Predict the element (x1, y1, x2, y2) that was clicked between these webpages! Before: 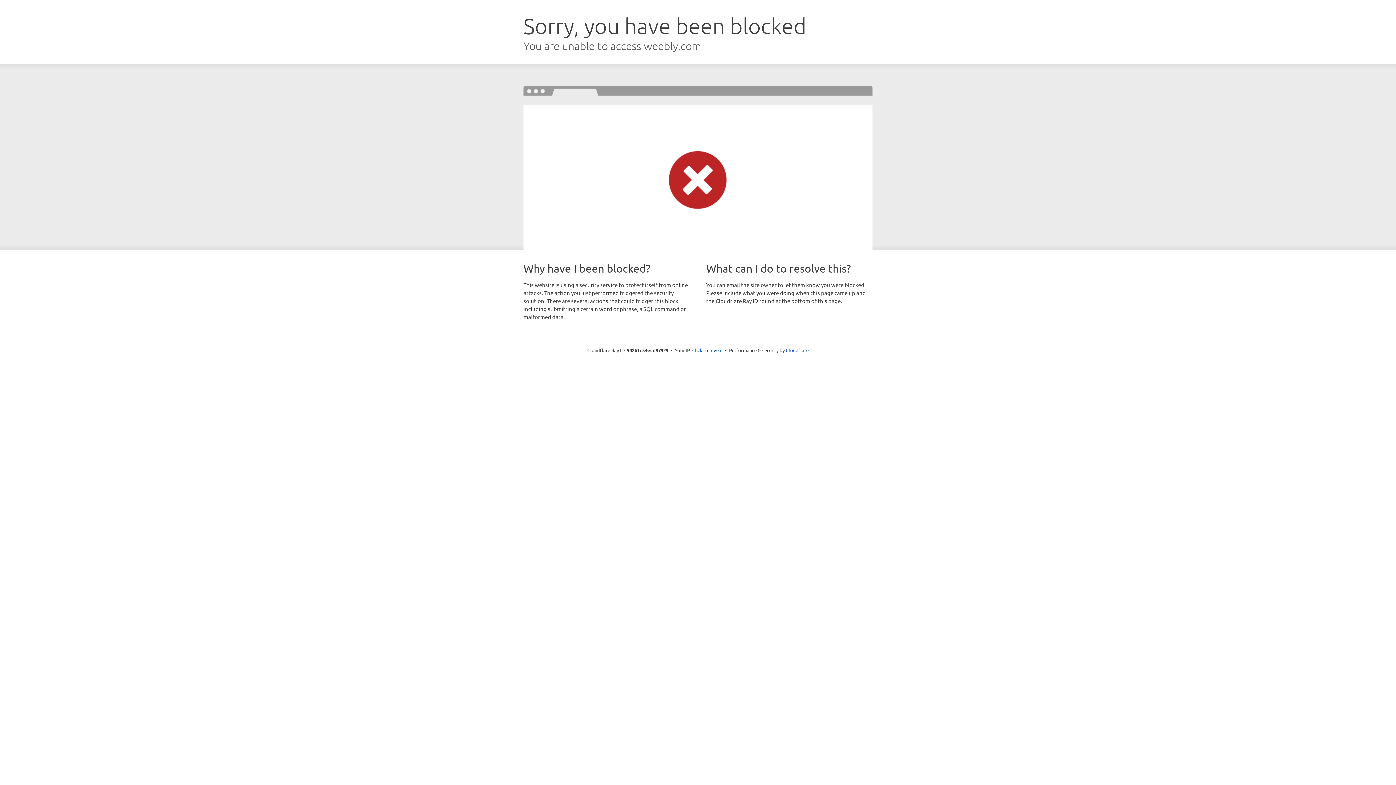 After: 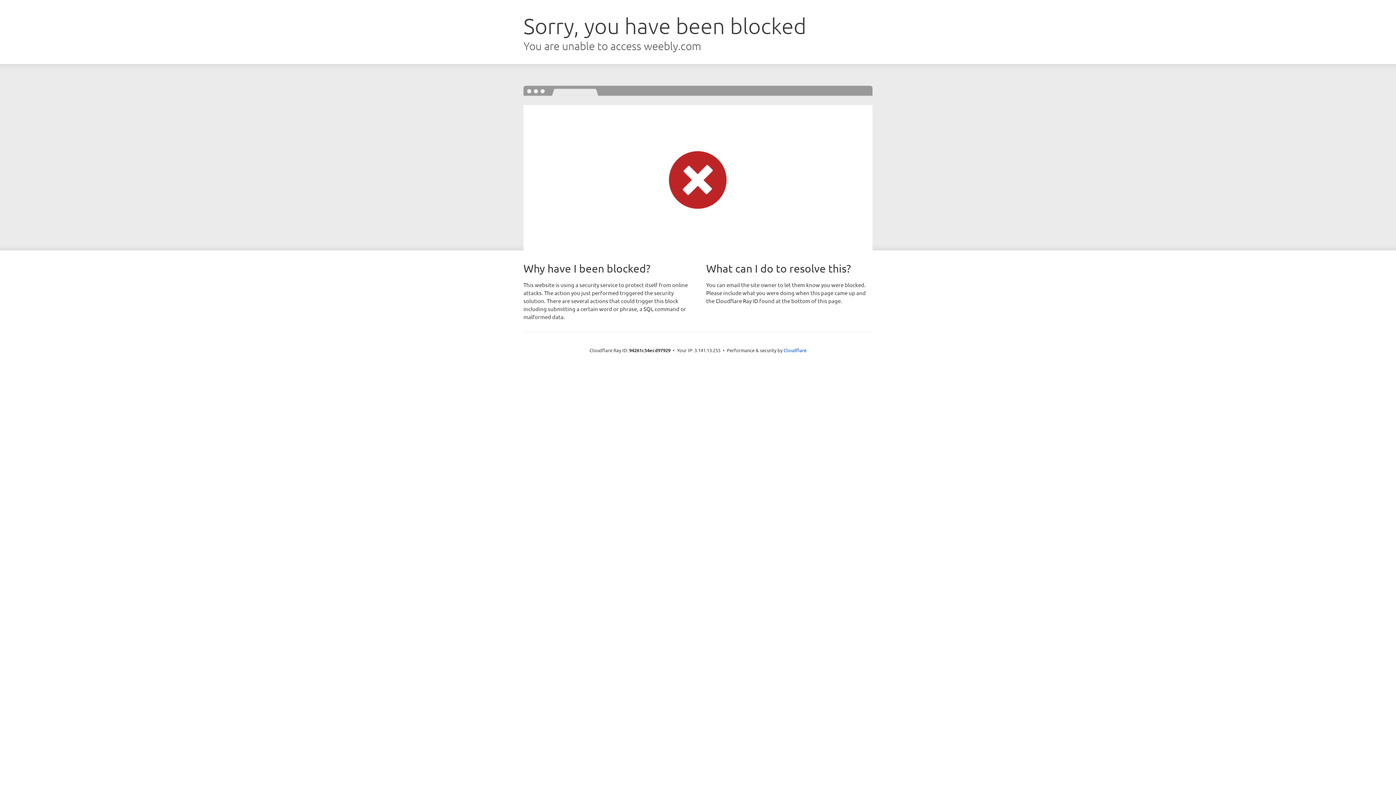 Action: bbox: (692, 346, 722, 353) label: Click to reveal